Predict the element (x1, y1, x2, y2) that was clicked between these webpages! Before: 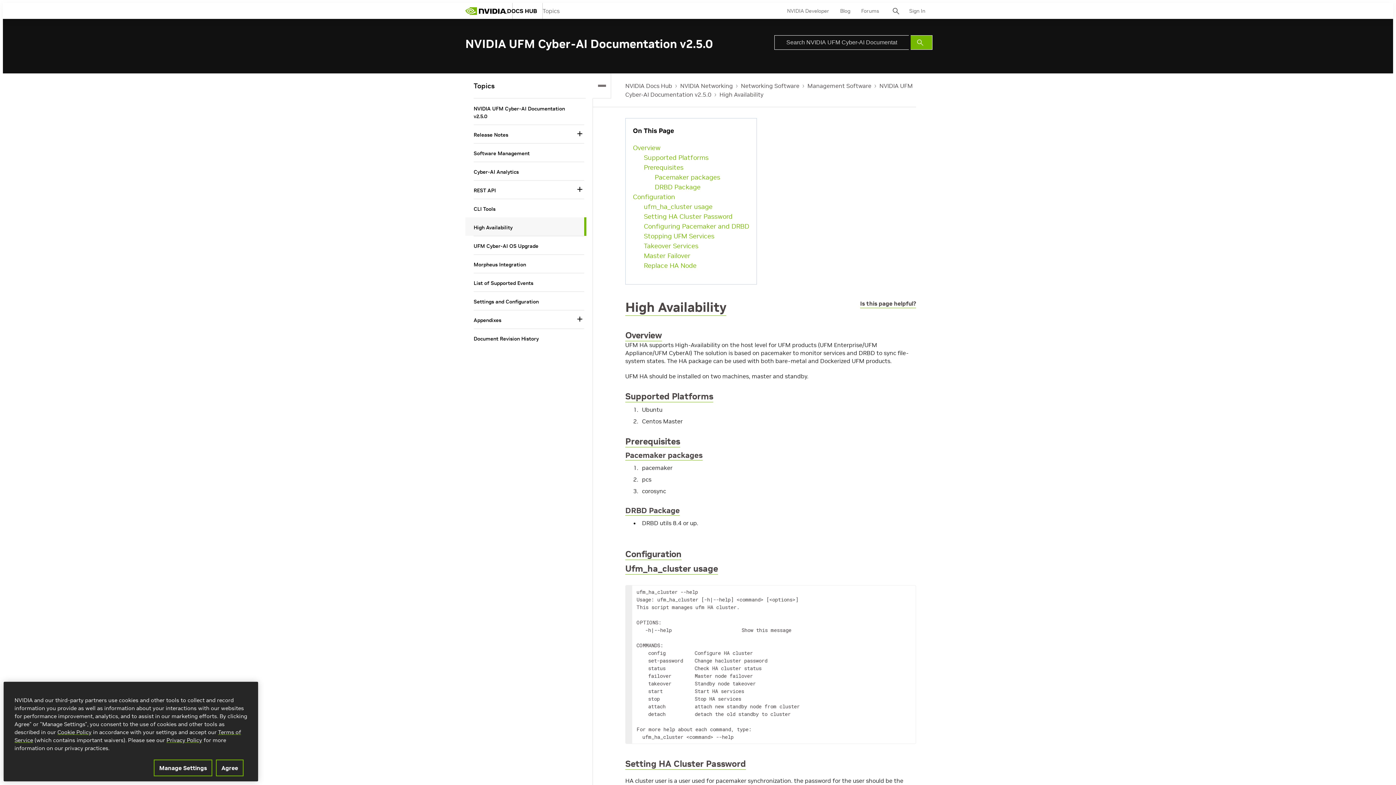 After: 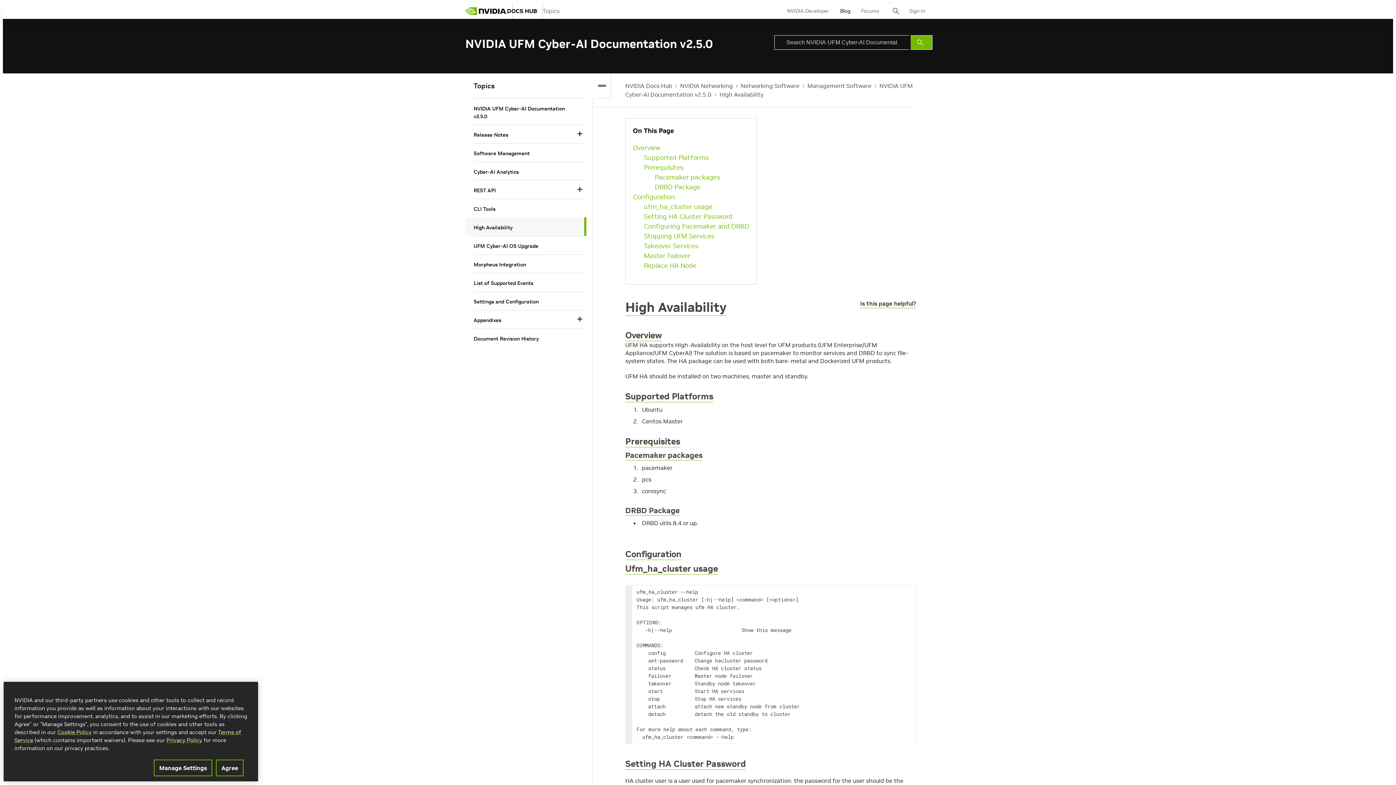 Action: bbox: (840, 3, 850, 20) label: Blog